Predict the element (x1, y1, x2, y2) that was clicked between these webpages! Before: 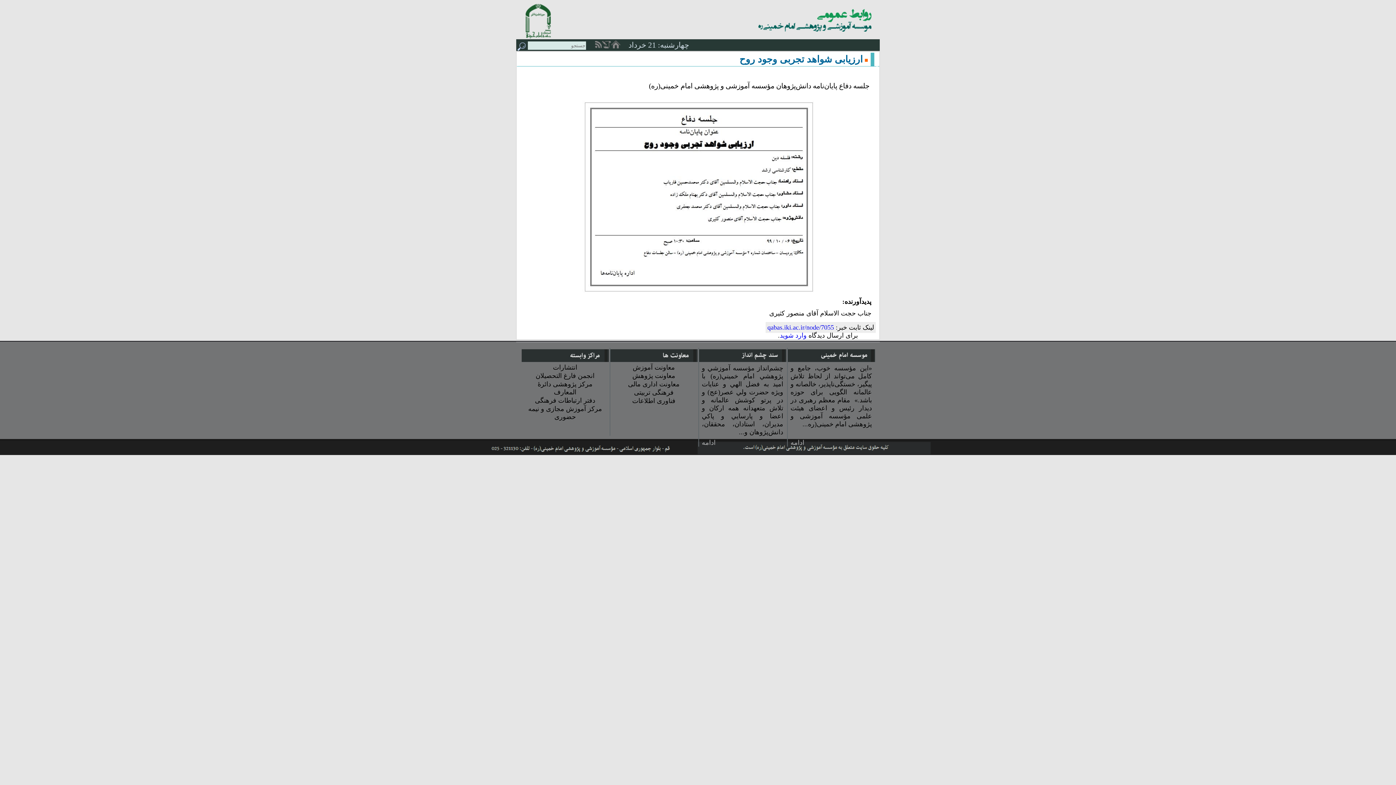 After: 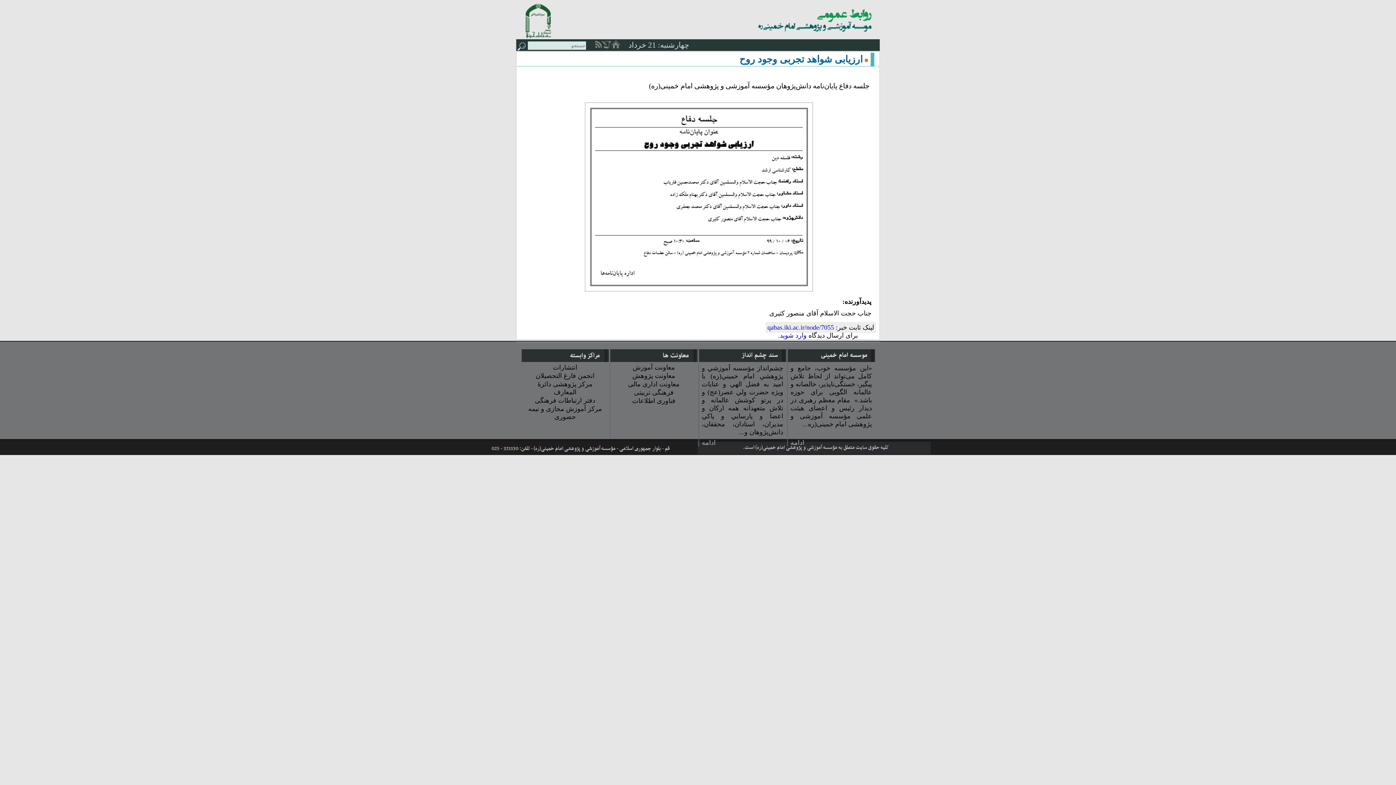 Action: bbox: (767, 323, 834, 331) label: qabas.iki.ac.ir/node/7055